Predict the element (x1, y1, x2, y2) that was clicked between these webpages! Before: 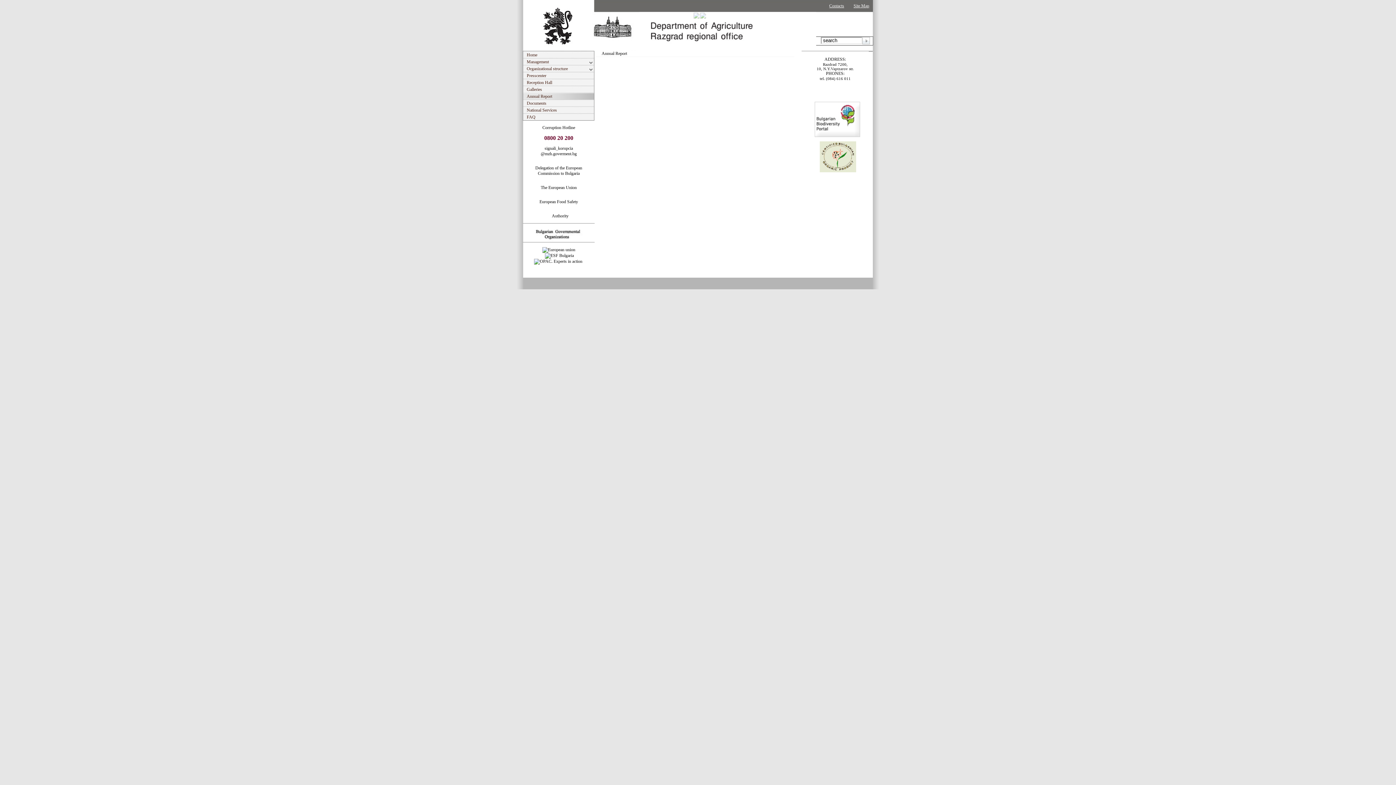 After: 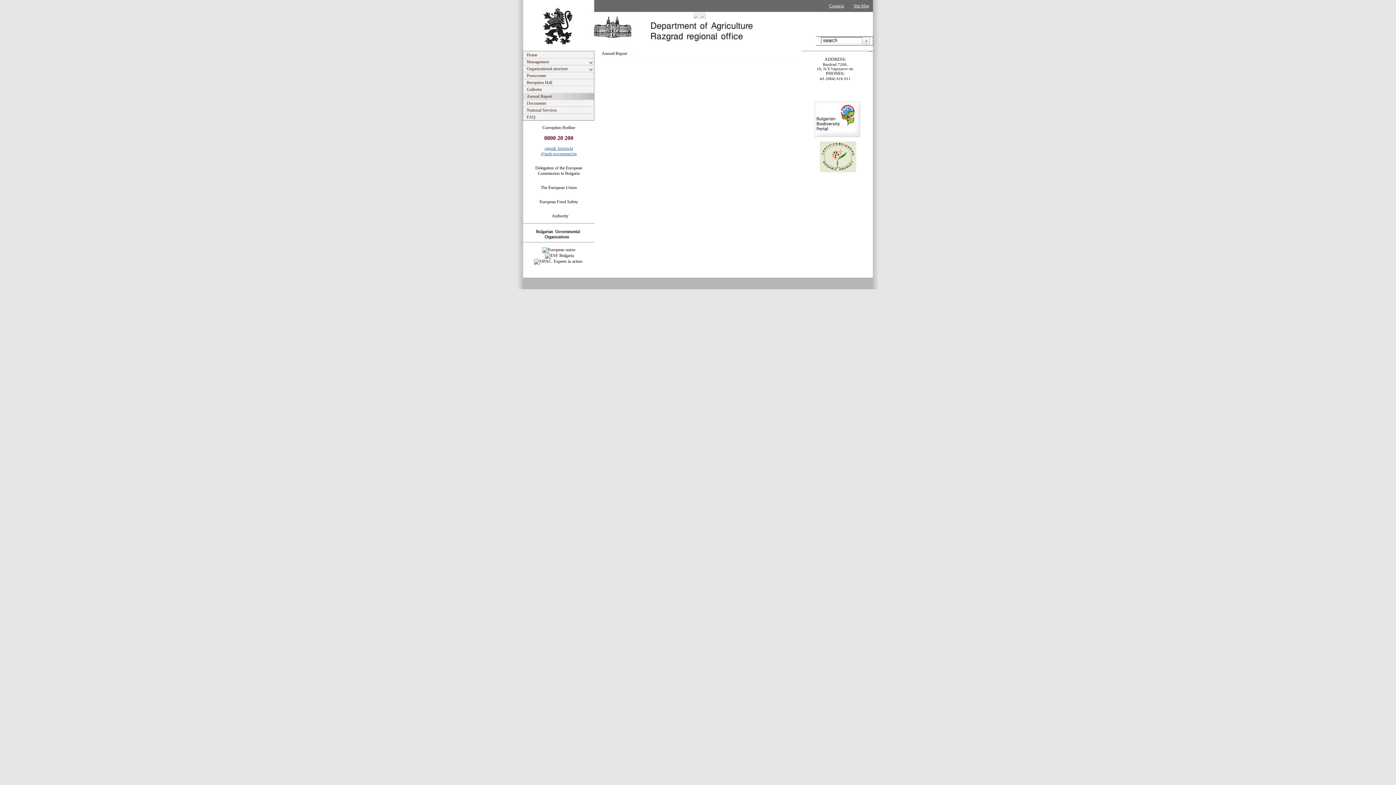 Action: bbox: (540, 145, 576, 156) label: signali_korupcia
@mzh.goverment.bg